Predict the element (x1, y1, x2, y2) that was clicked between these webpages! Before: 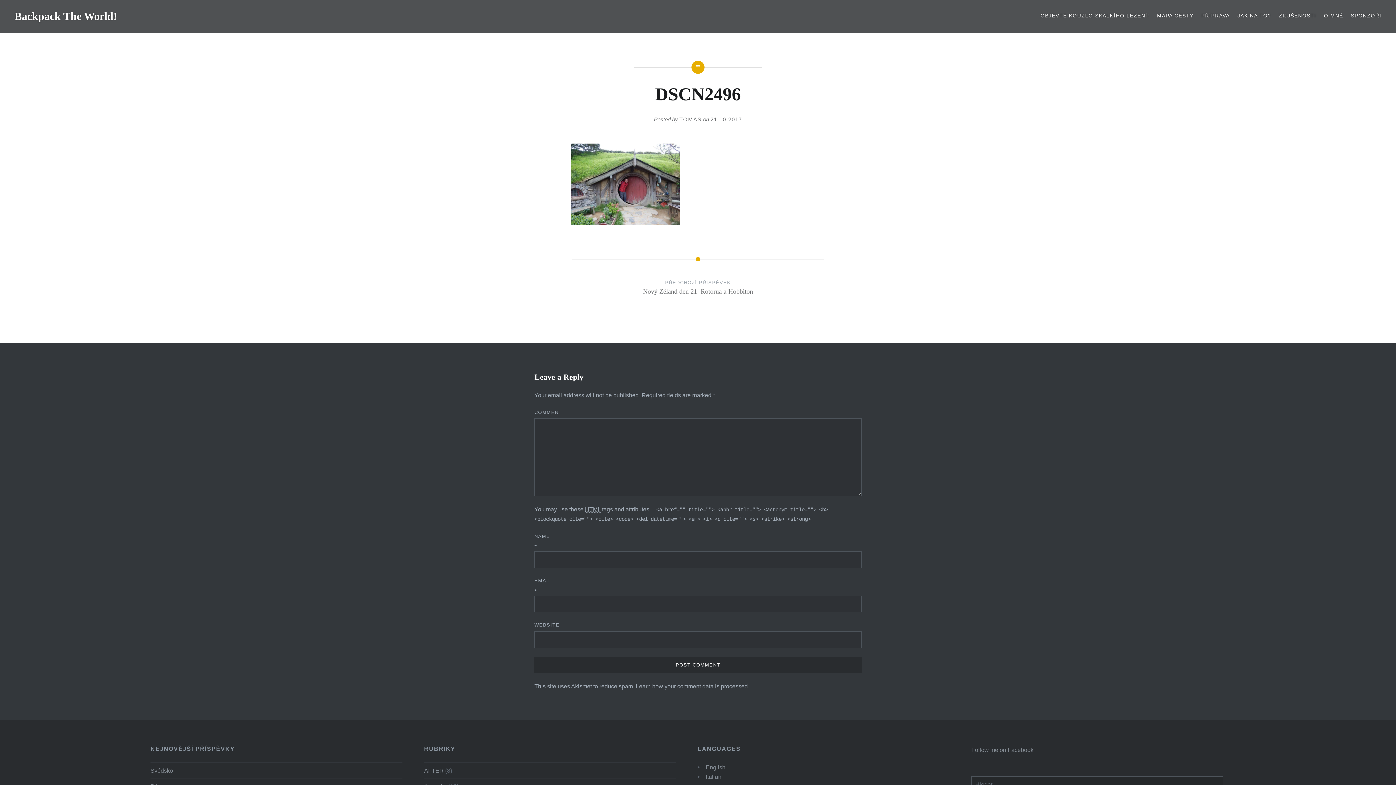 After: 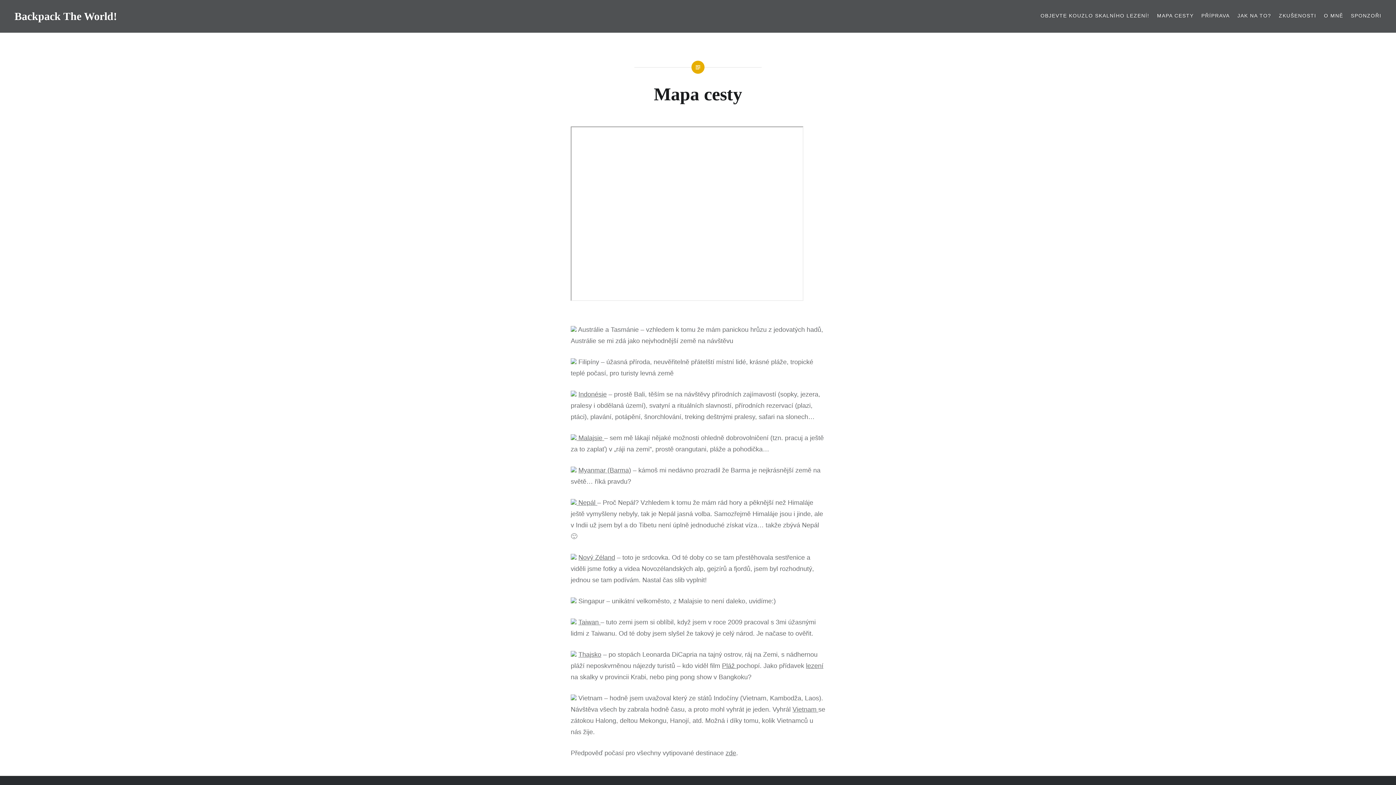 Action: label: MAPA CESTY bbox: (1157, 11, 1194, 19)